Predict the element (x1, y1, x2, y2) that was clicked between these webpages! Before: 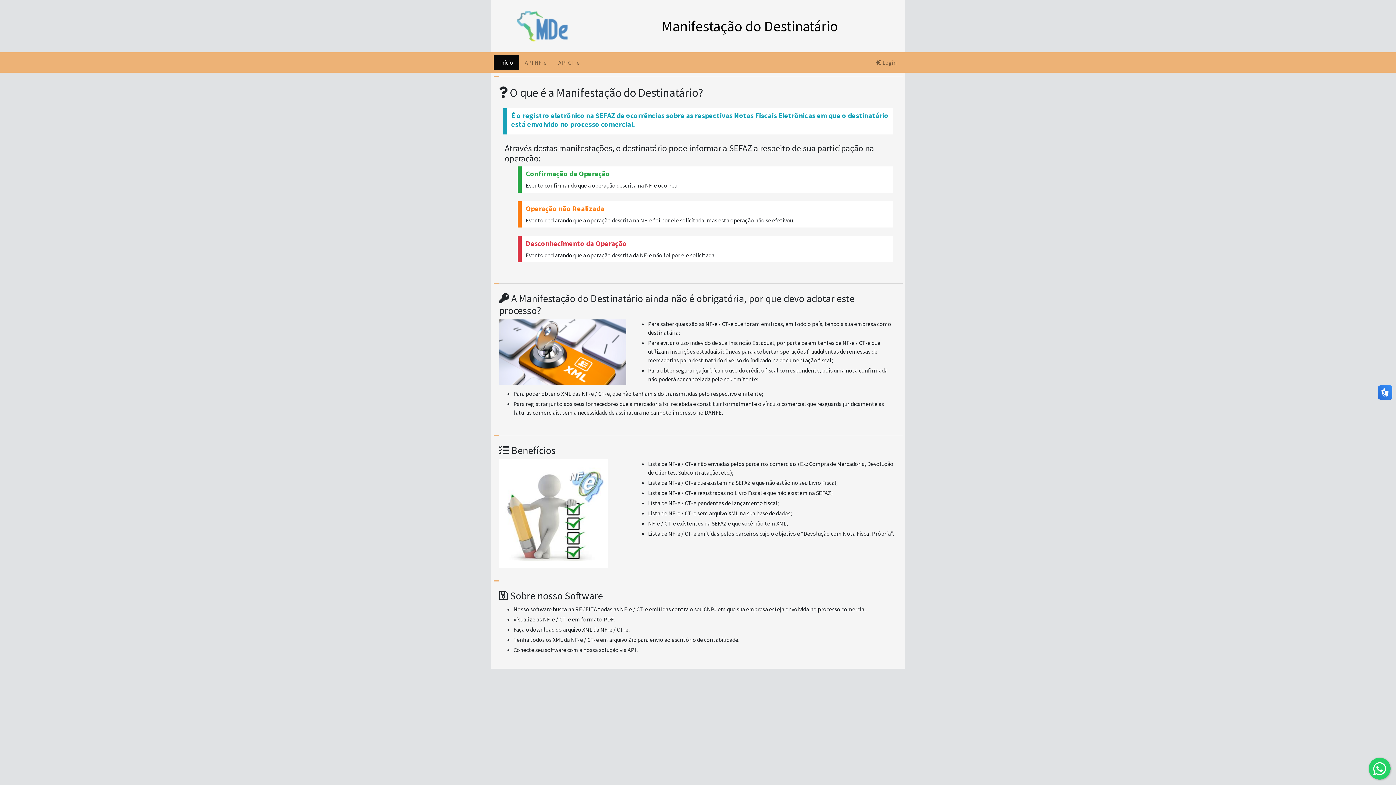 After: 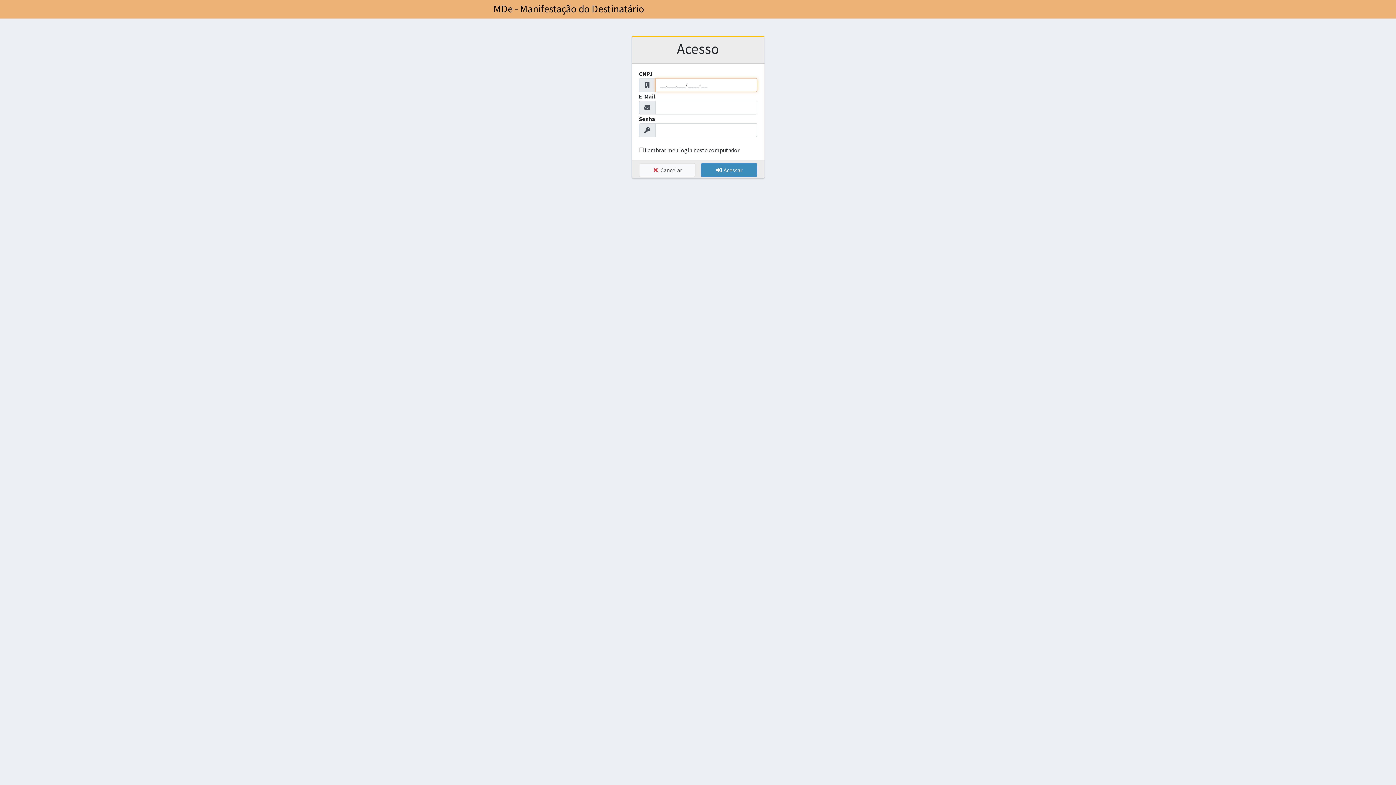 Action: label:  Login bbox: (870, 55, 902, 69)